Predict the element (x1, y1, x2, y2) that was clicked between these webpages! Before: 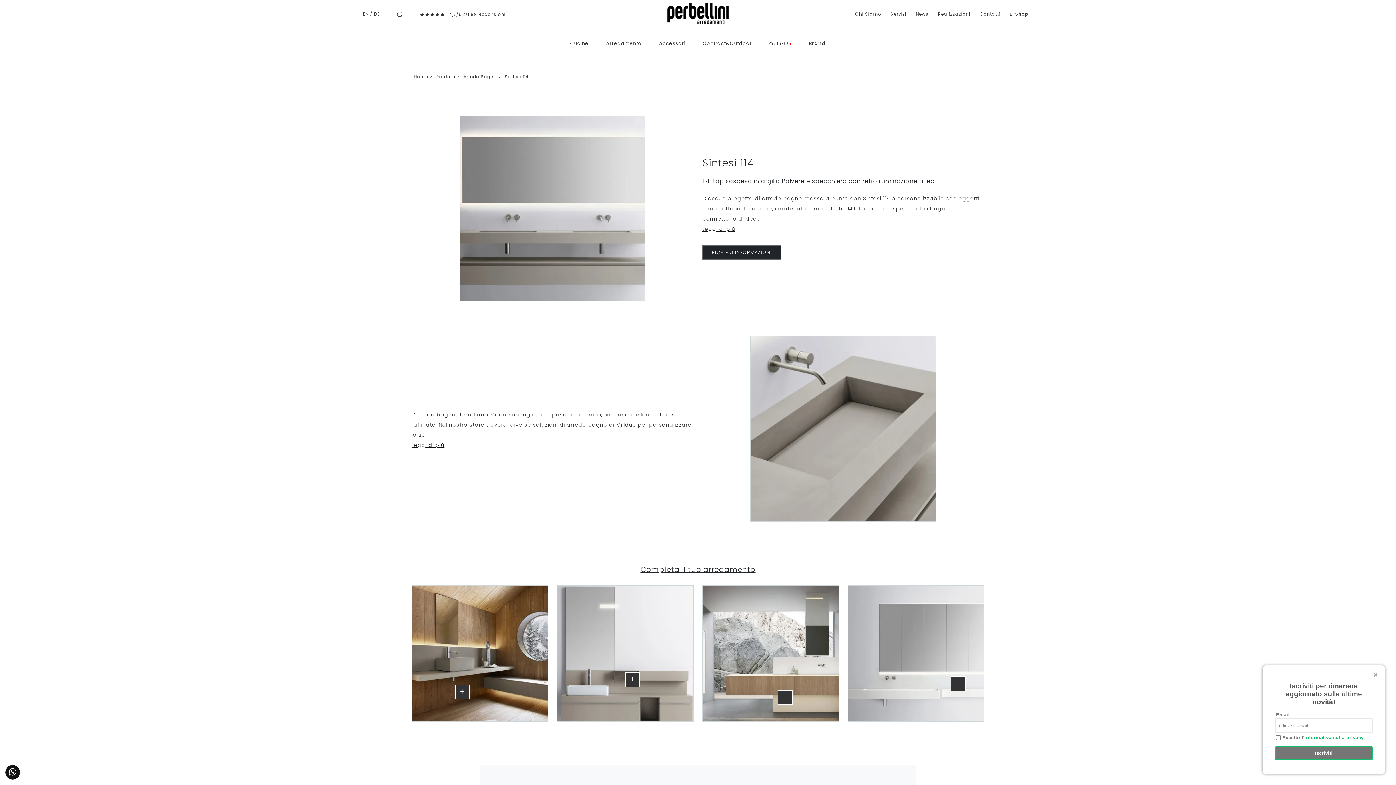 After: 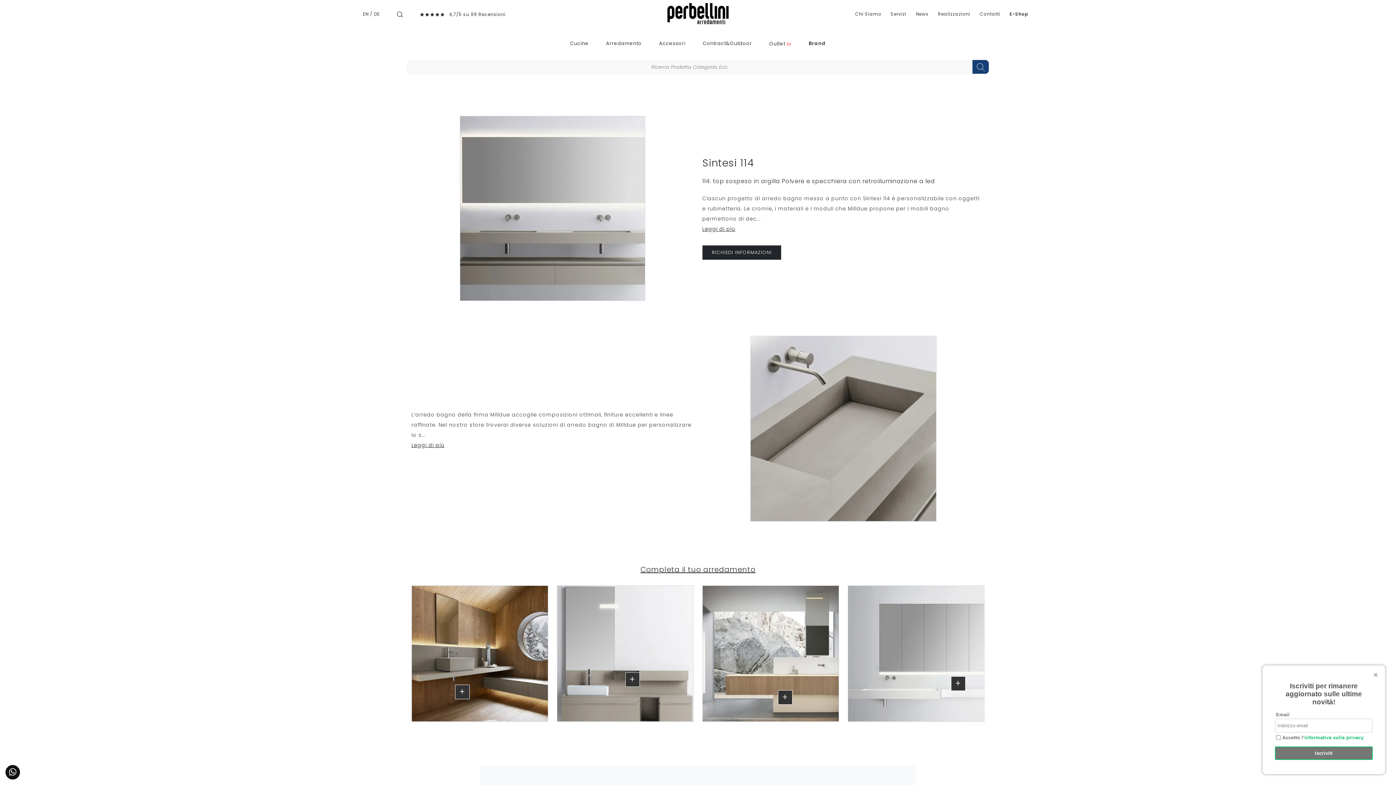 Action: bbox: (397, 4, 403, 23)